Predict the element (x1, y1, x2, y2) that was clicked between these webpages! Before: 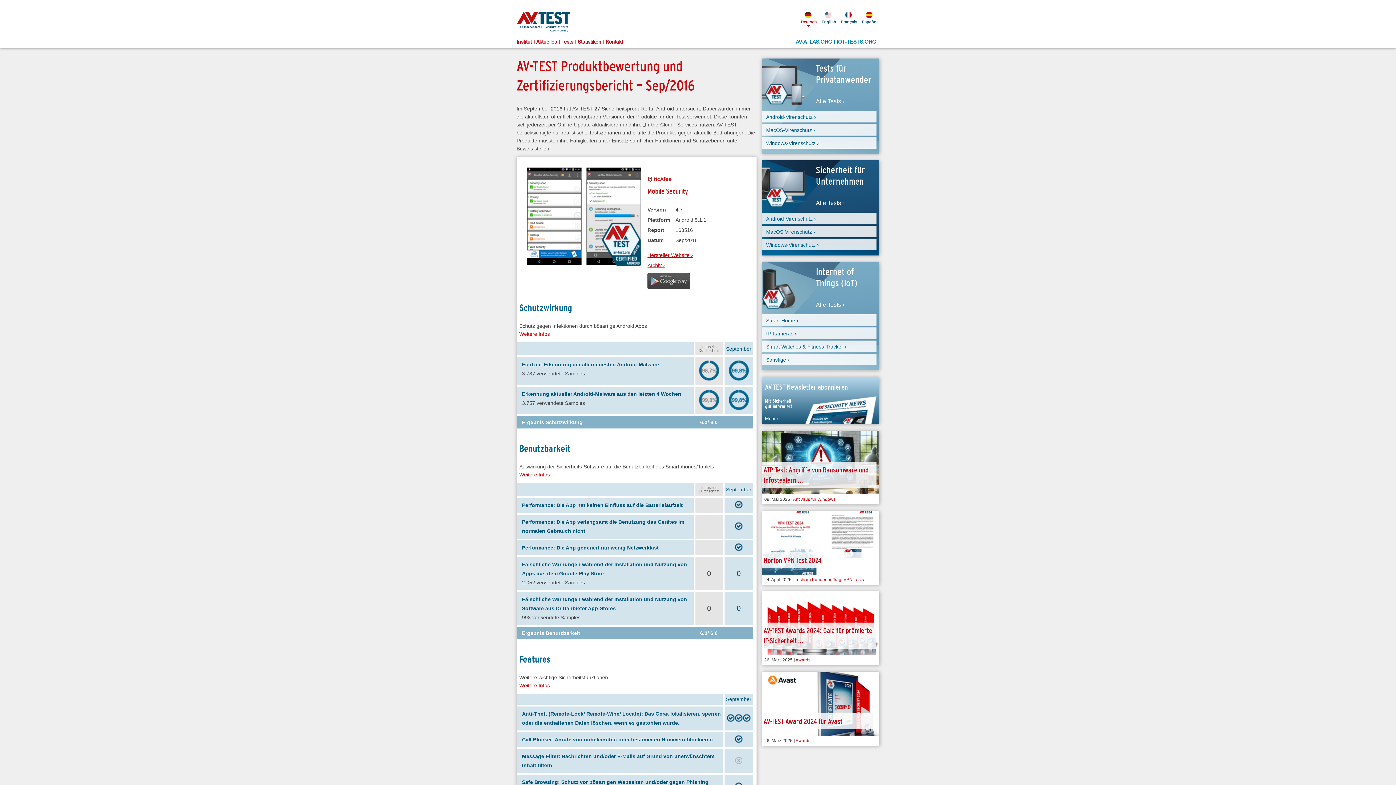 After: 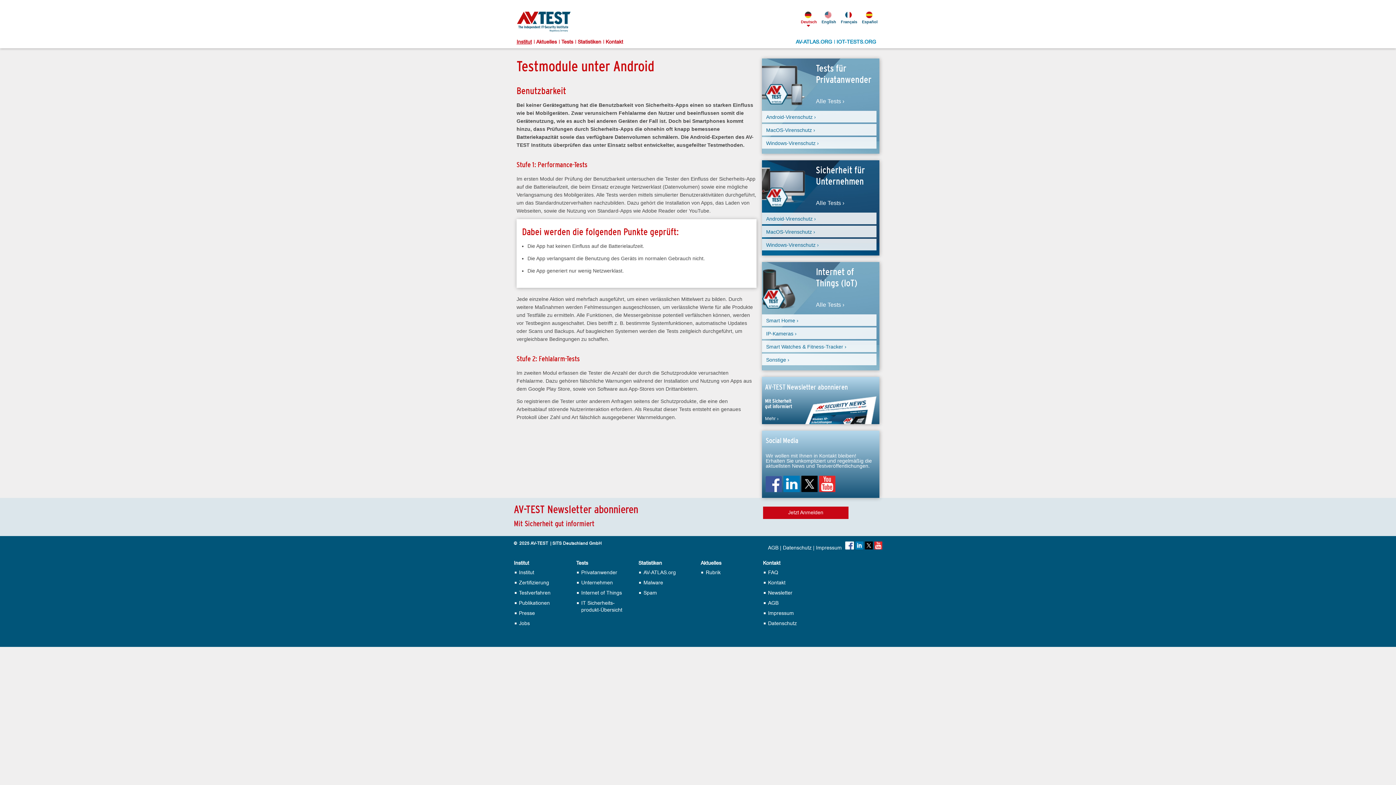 Action: bbox: (519, 470, 754, 478) label: Weitere Infos